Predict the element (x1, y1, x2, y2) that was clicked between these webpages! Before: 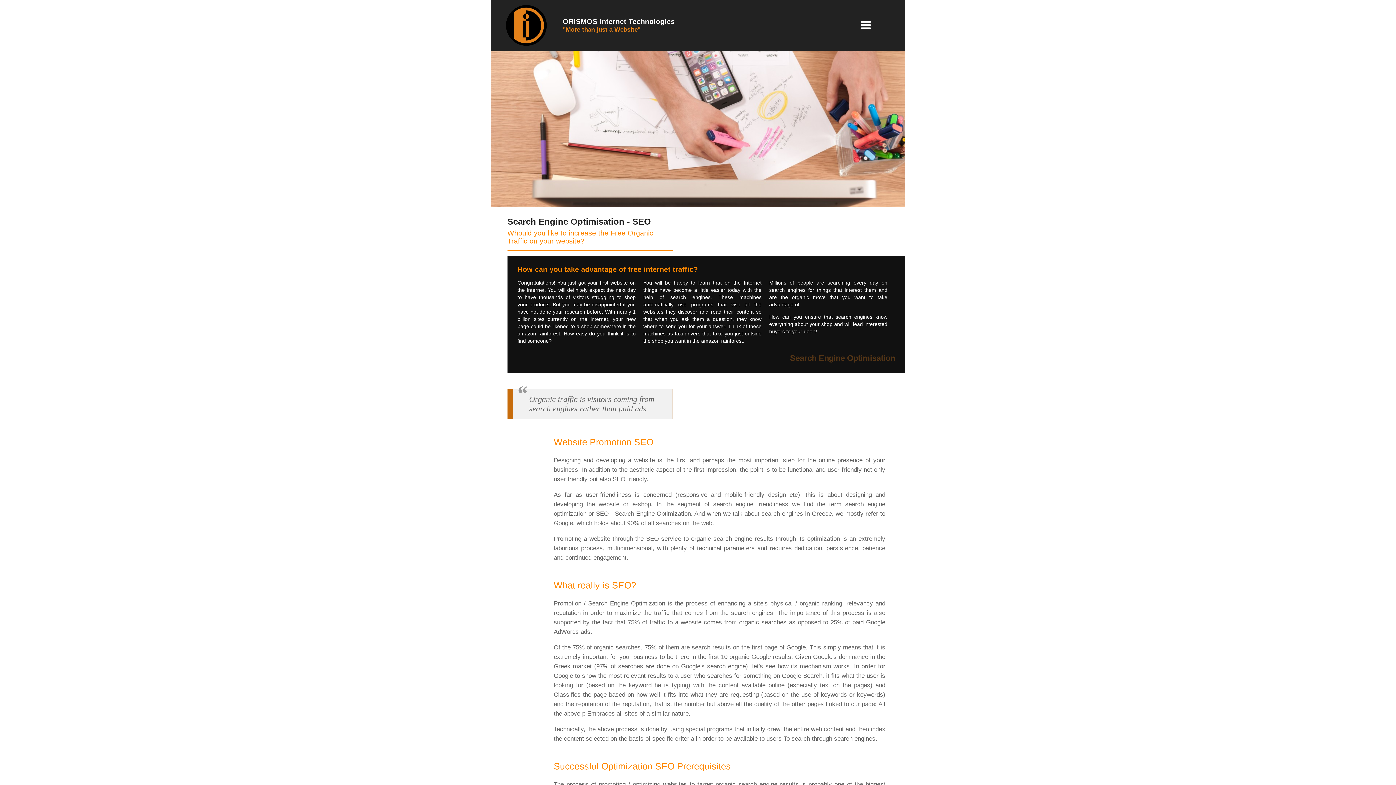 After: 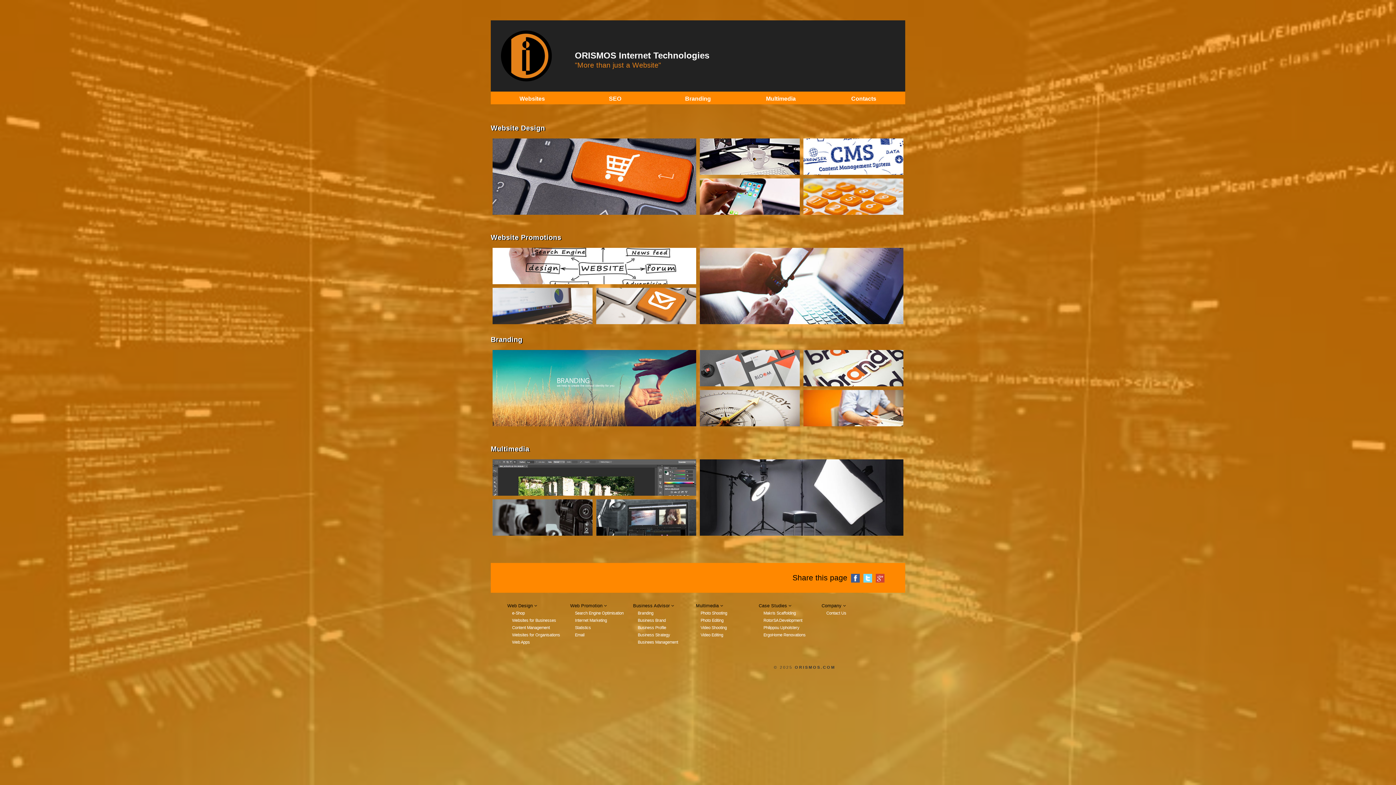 Action: label:  
ORISMOS Internet Technologies
"More than just a Website" bbox: (496, 22, 799, 27)